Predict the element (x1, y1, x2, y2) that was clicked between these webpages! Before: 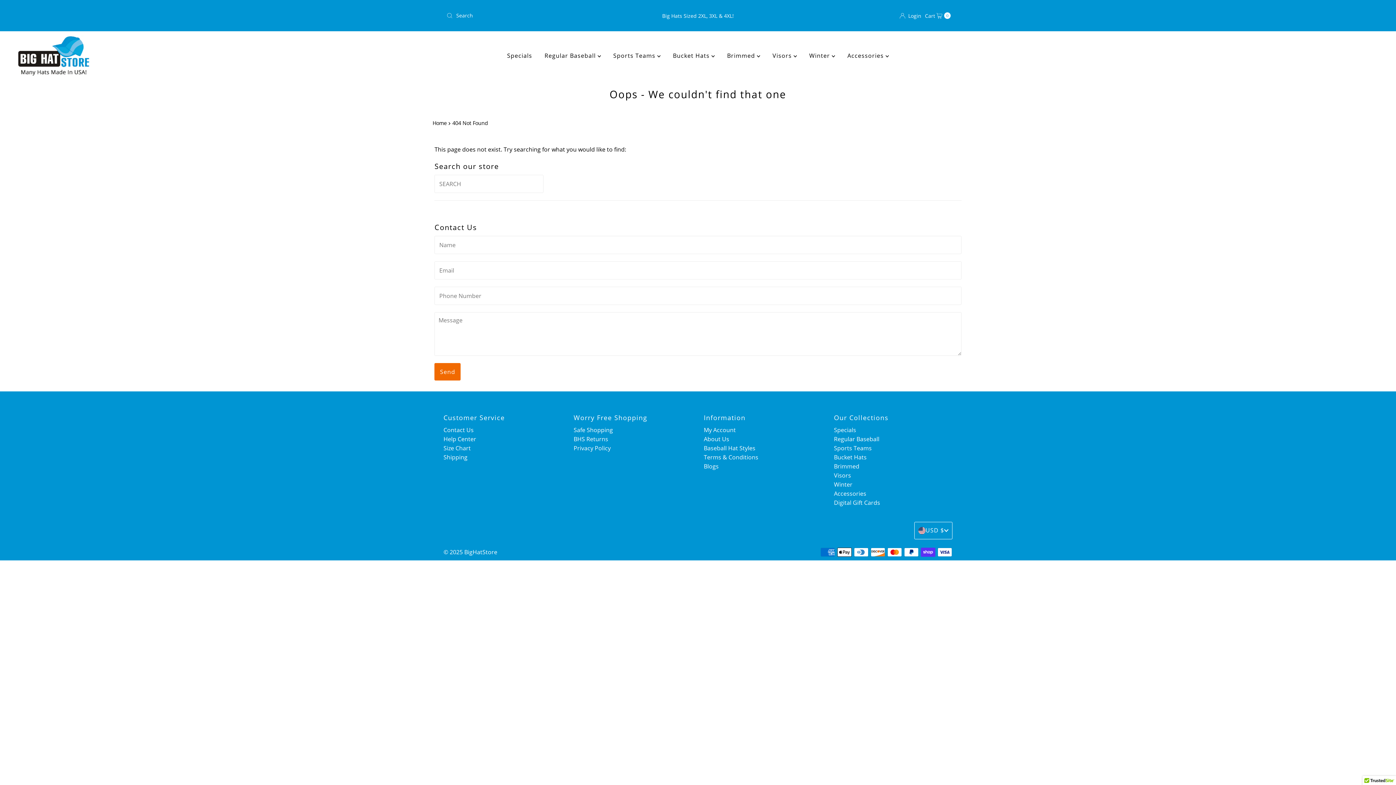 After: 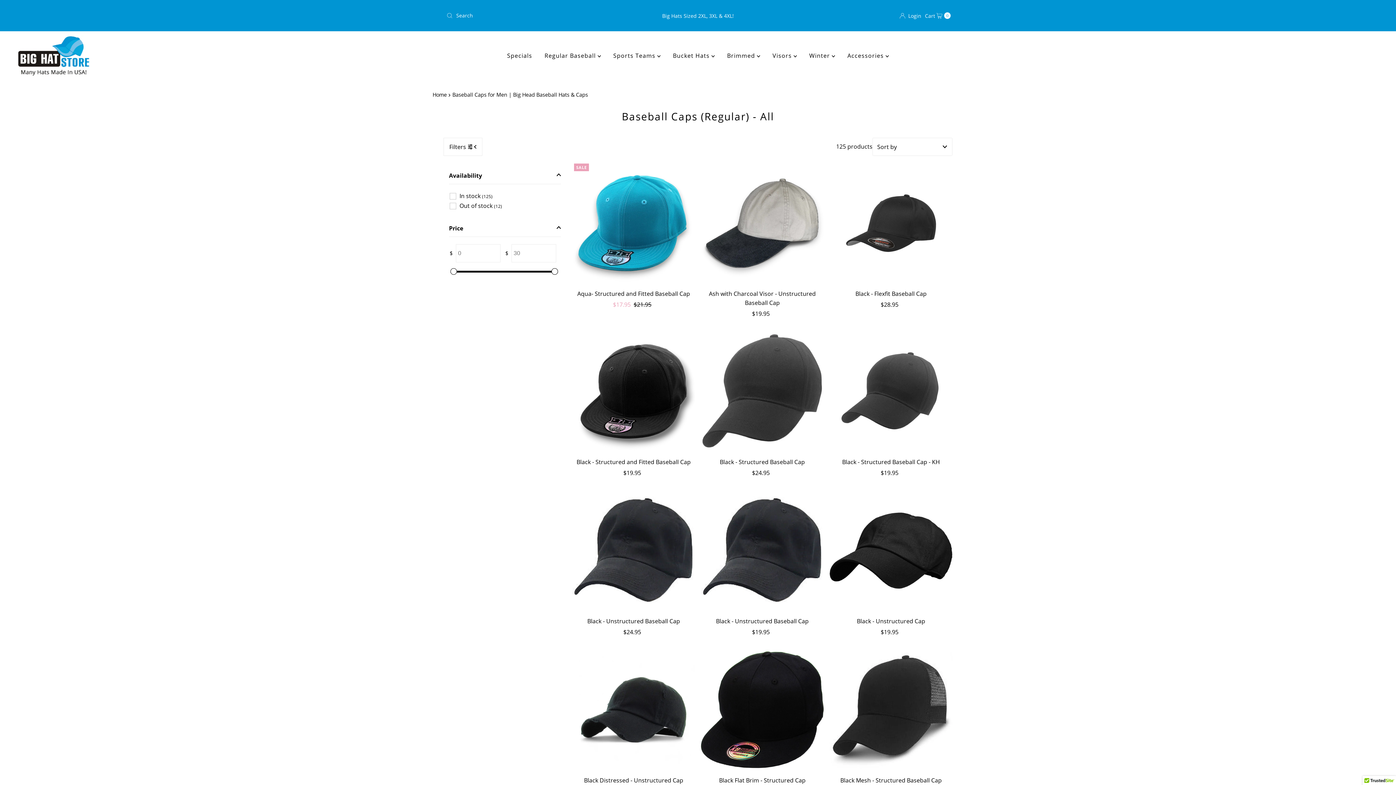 Action: bbox: (834, 435, 879, 443) label: Regular Baseball